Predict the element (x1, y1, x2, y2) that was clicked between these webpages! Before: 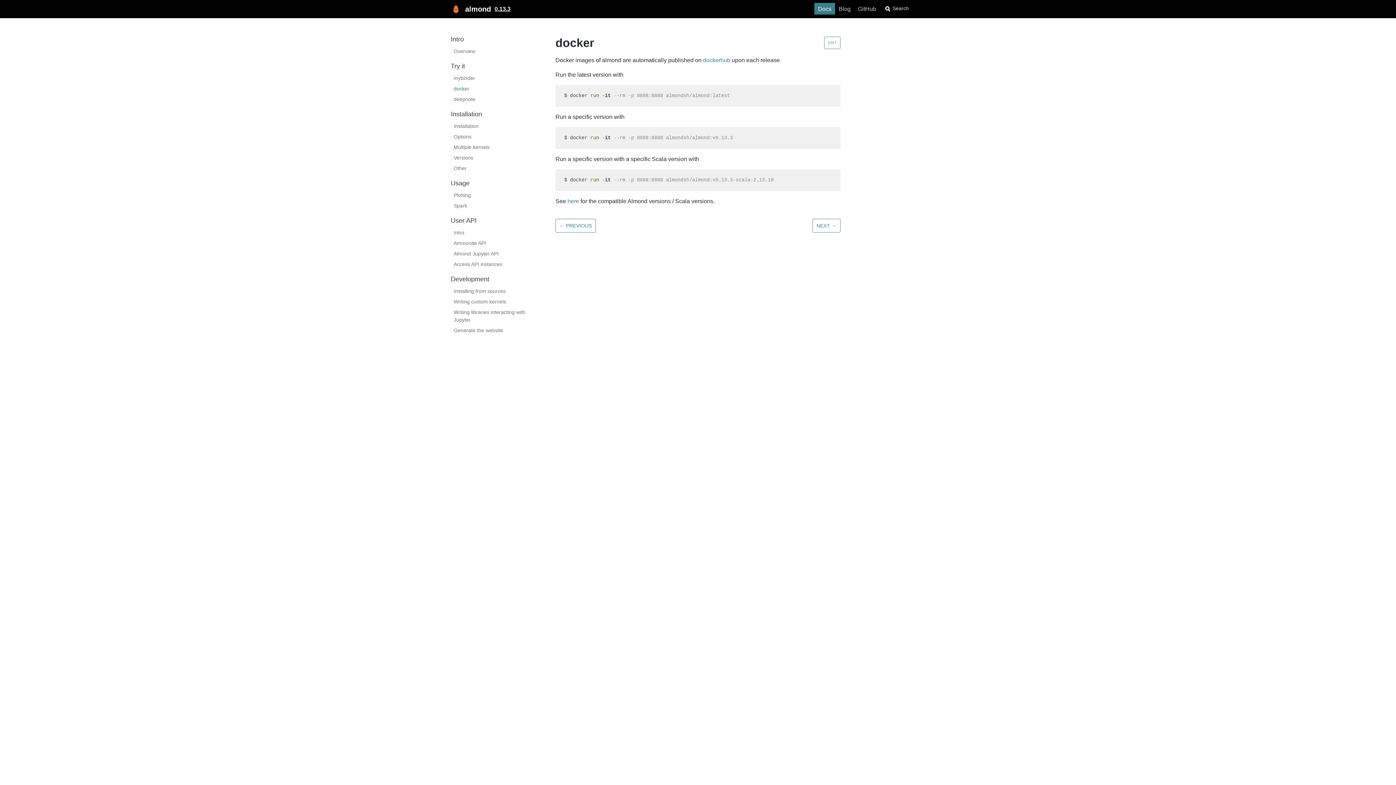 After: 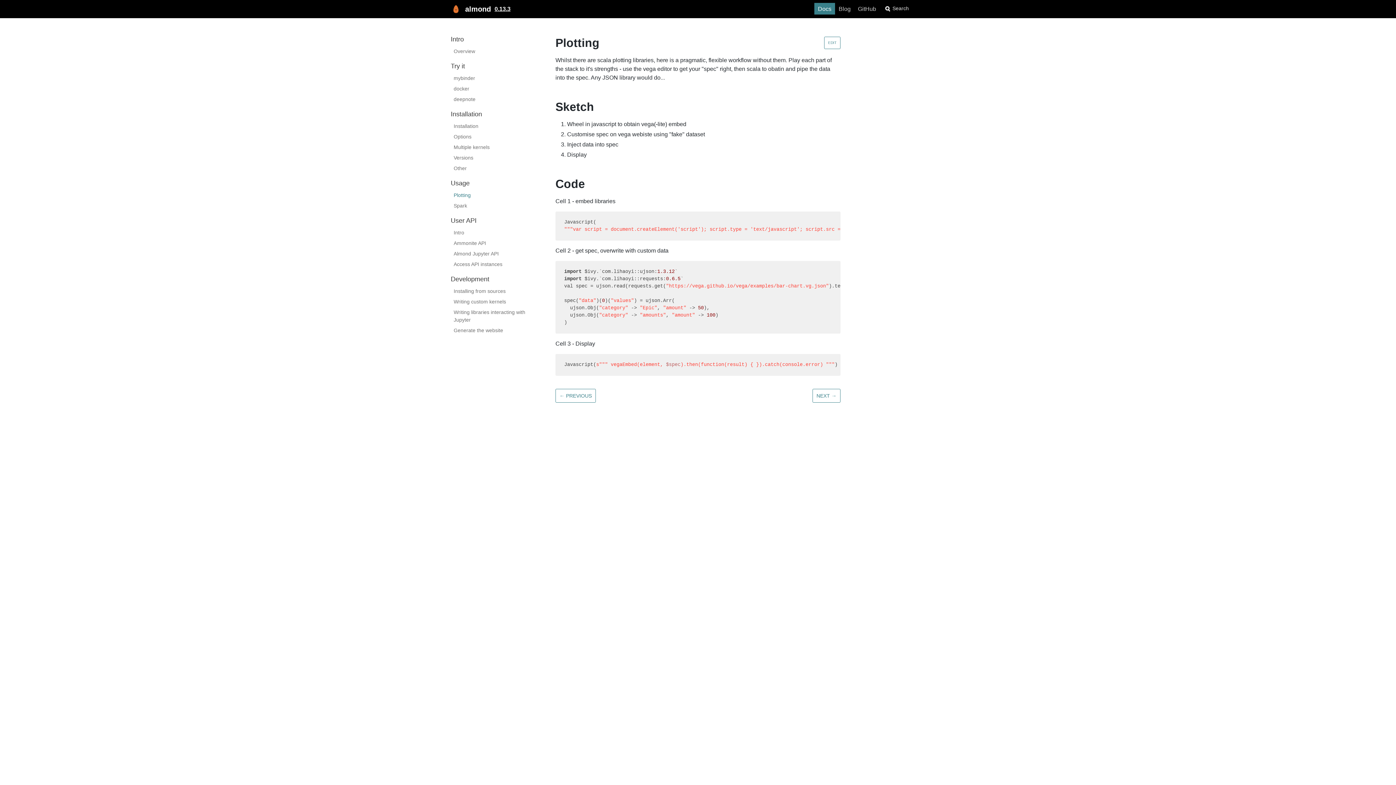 Action: label: Plotting bbox: (453, 190, 535, 200)